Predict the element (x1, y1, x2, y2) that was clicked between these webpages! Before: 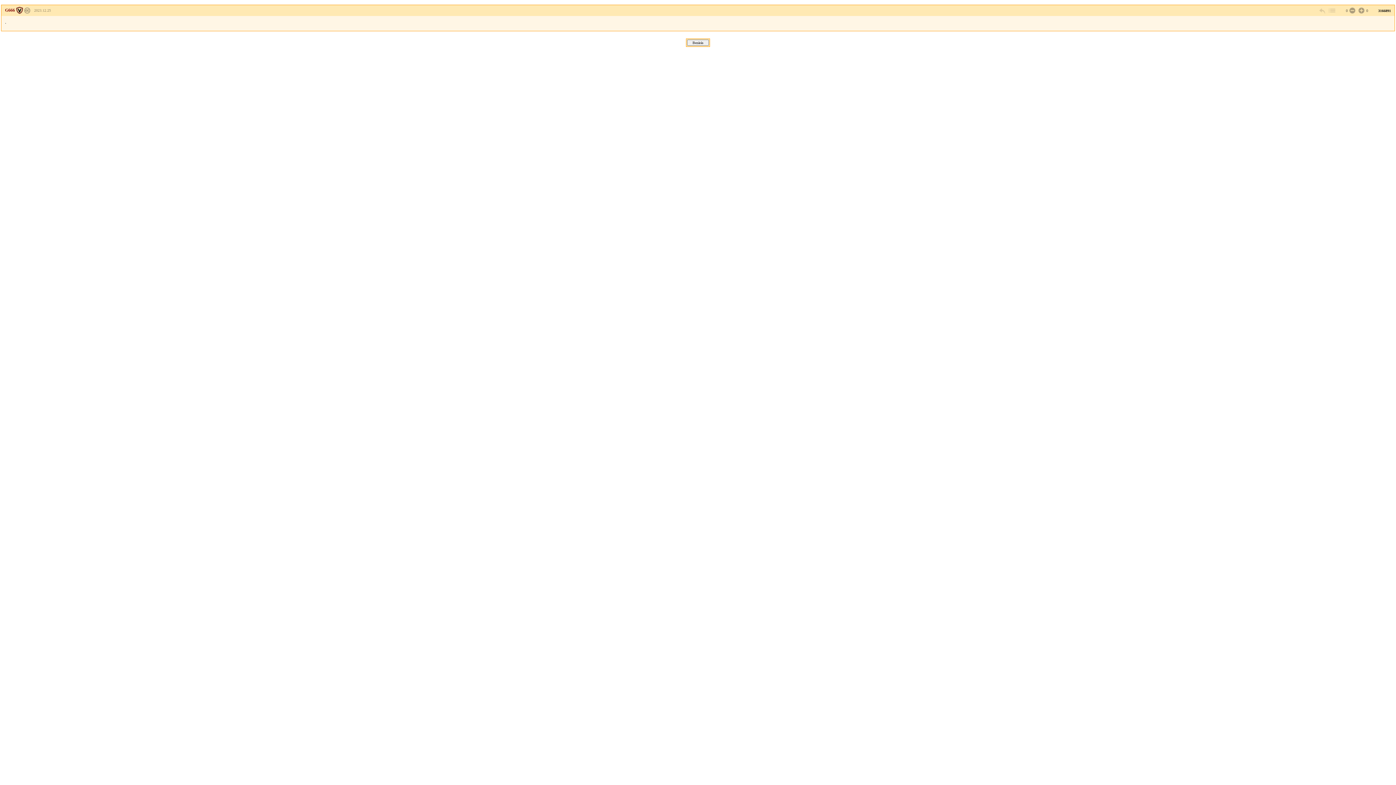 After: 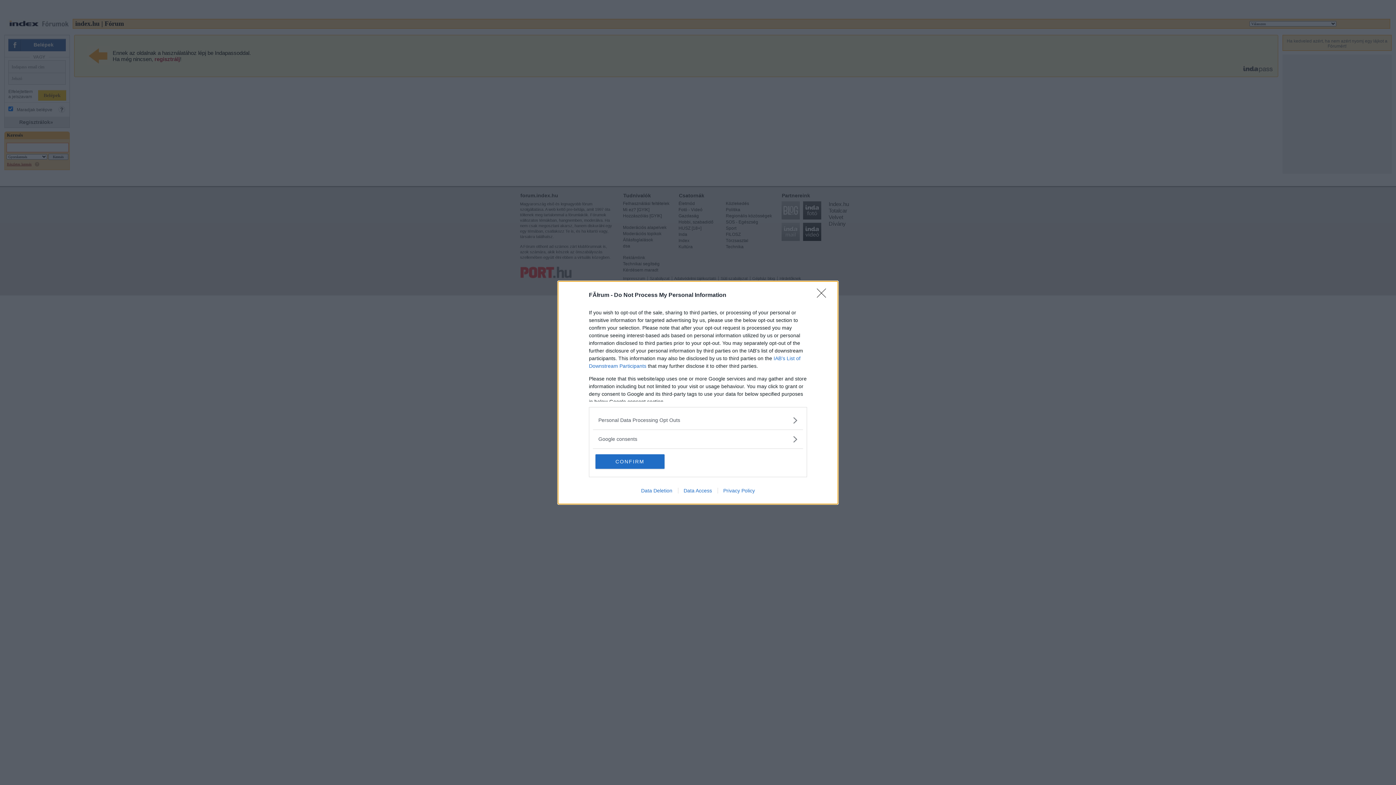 Action: bbox: (1348, 6, 1355, 14)